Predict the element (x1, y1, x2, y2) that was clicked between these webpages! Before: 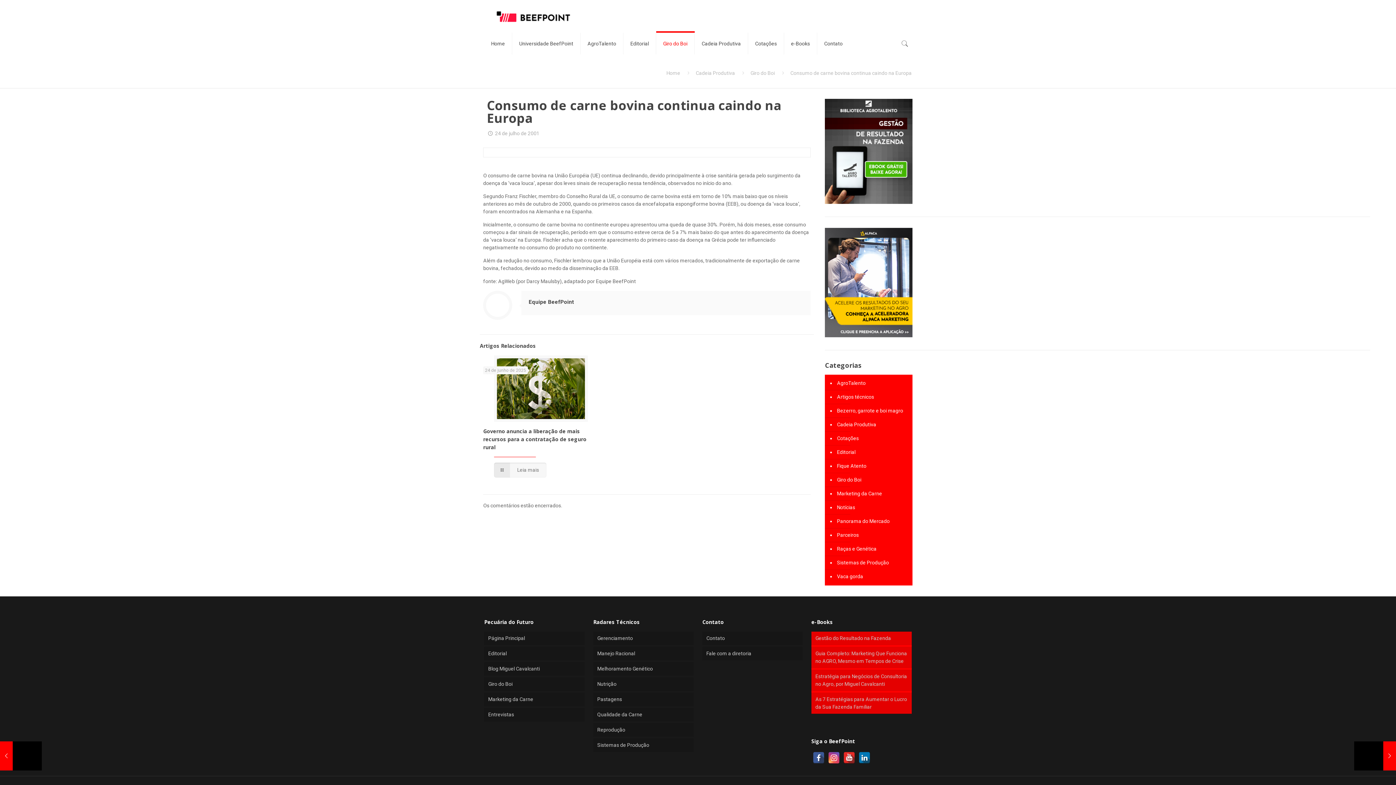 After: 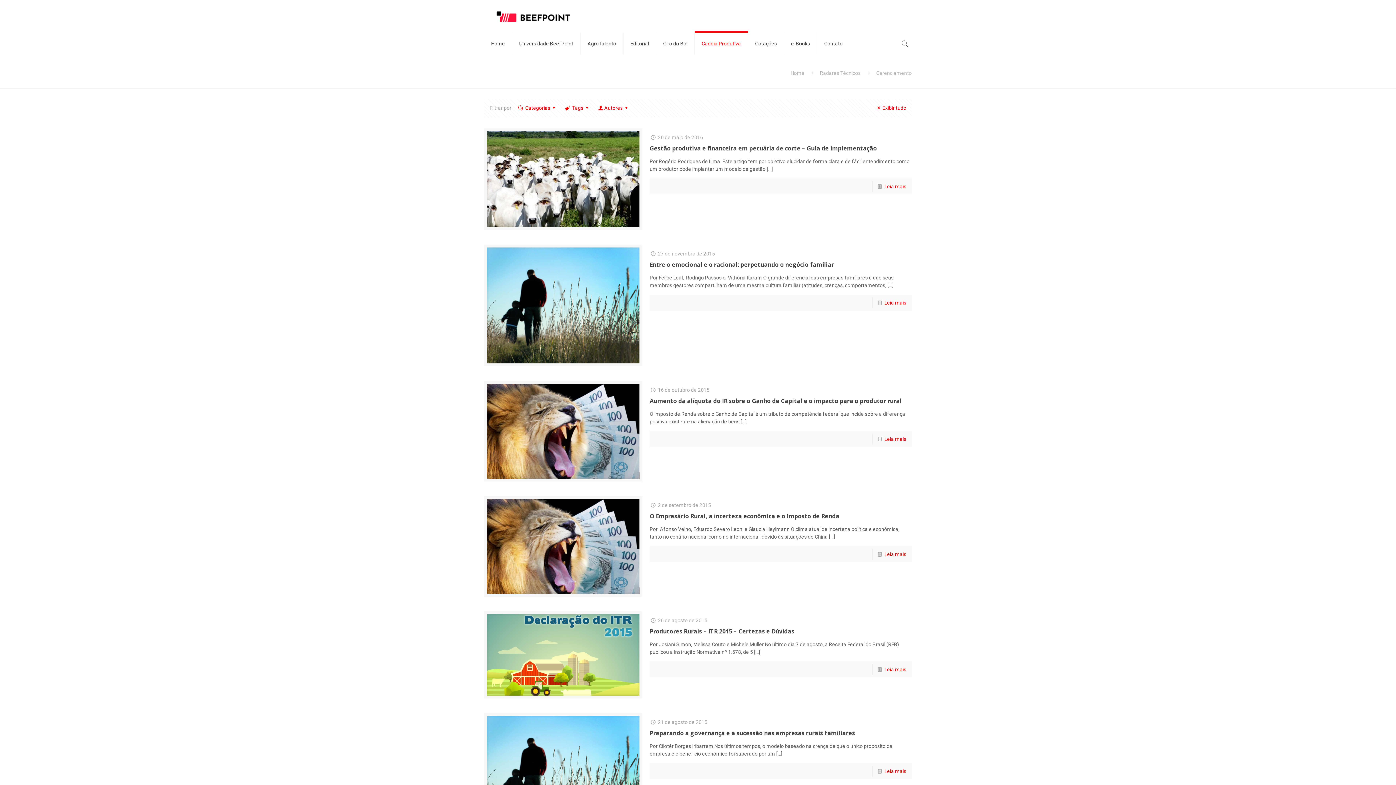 Action: bbox: (593, 631, 693, 645) label: Gerenciamento